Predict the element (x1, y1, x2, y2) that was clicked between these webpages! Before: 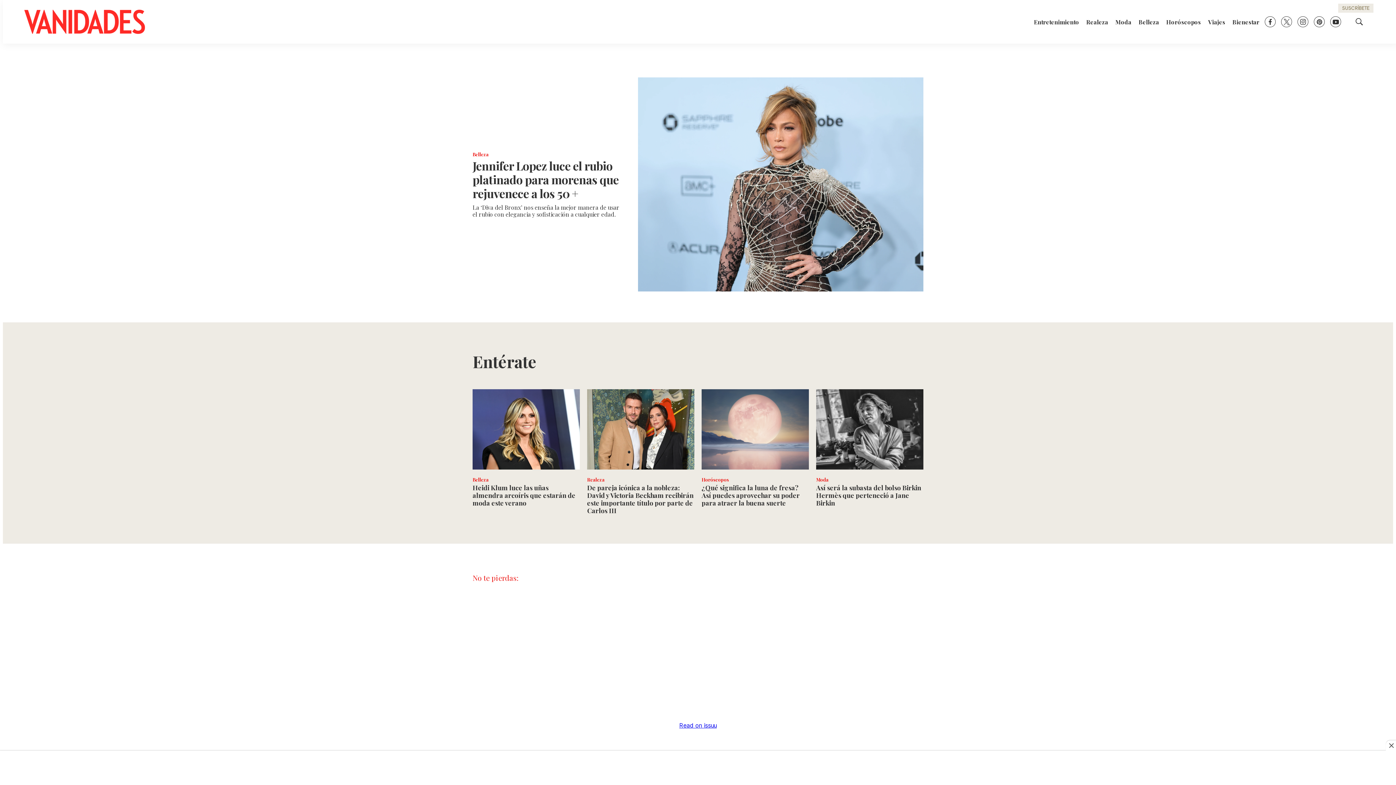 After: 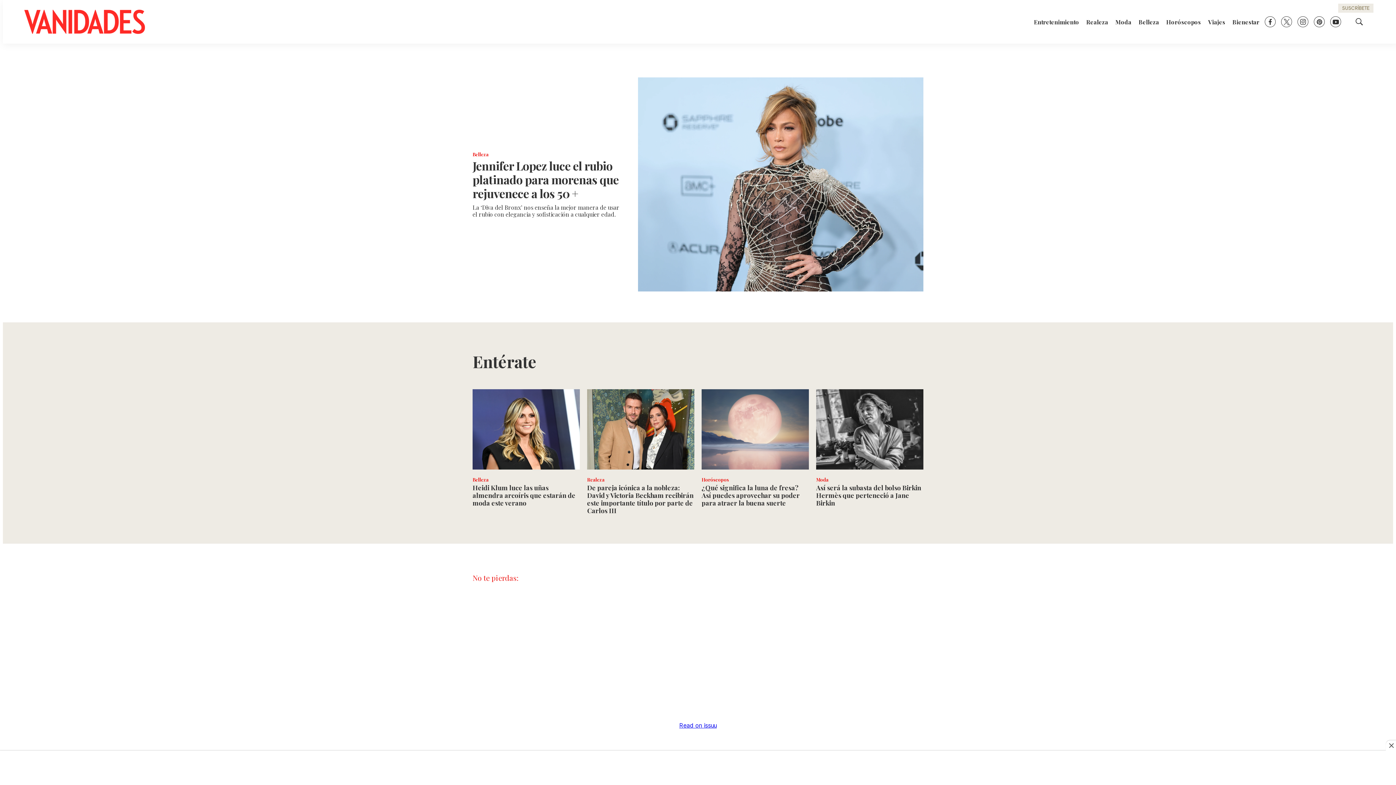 Action: label: twitter bbox: (1281, 16, 1292, 27)